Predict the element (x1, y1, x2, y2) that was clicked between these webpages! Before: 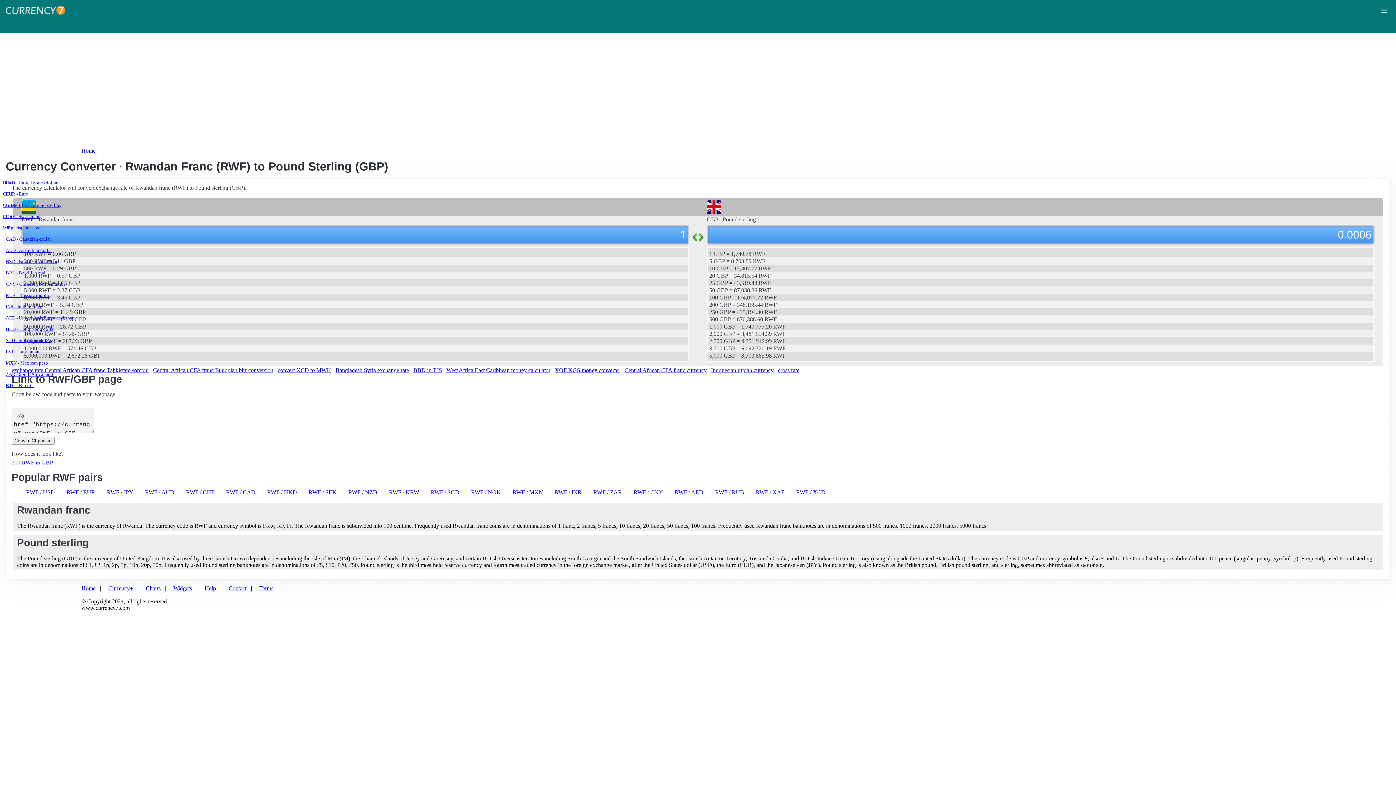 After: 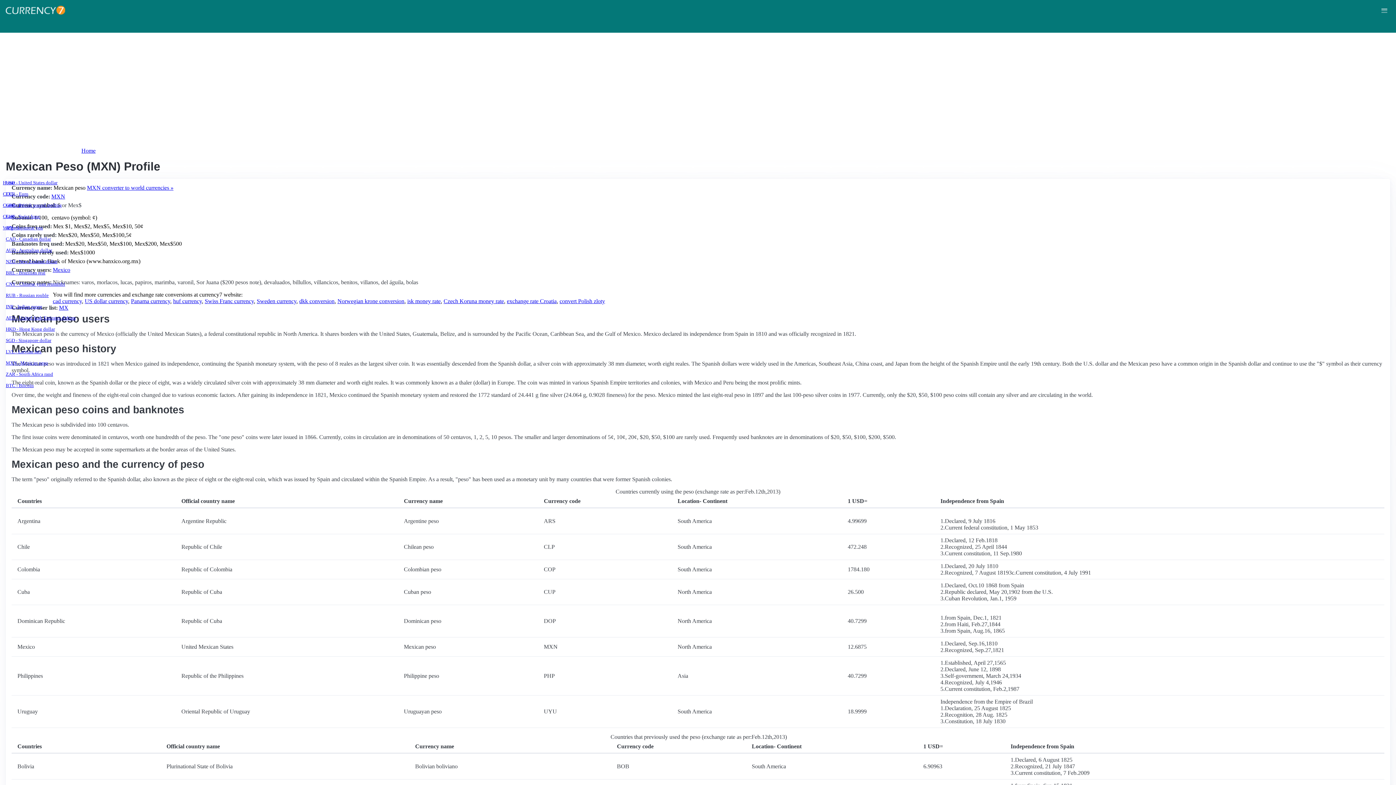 Action: label: MXN - Mexican peso bbox: (5, 360, 1387, 366)